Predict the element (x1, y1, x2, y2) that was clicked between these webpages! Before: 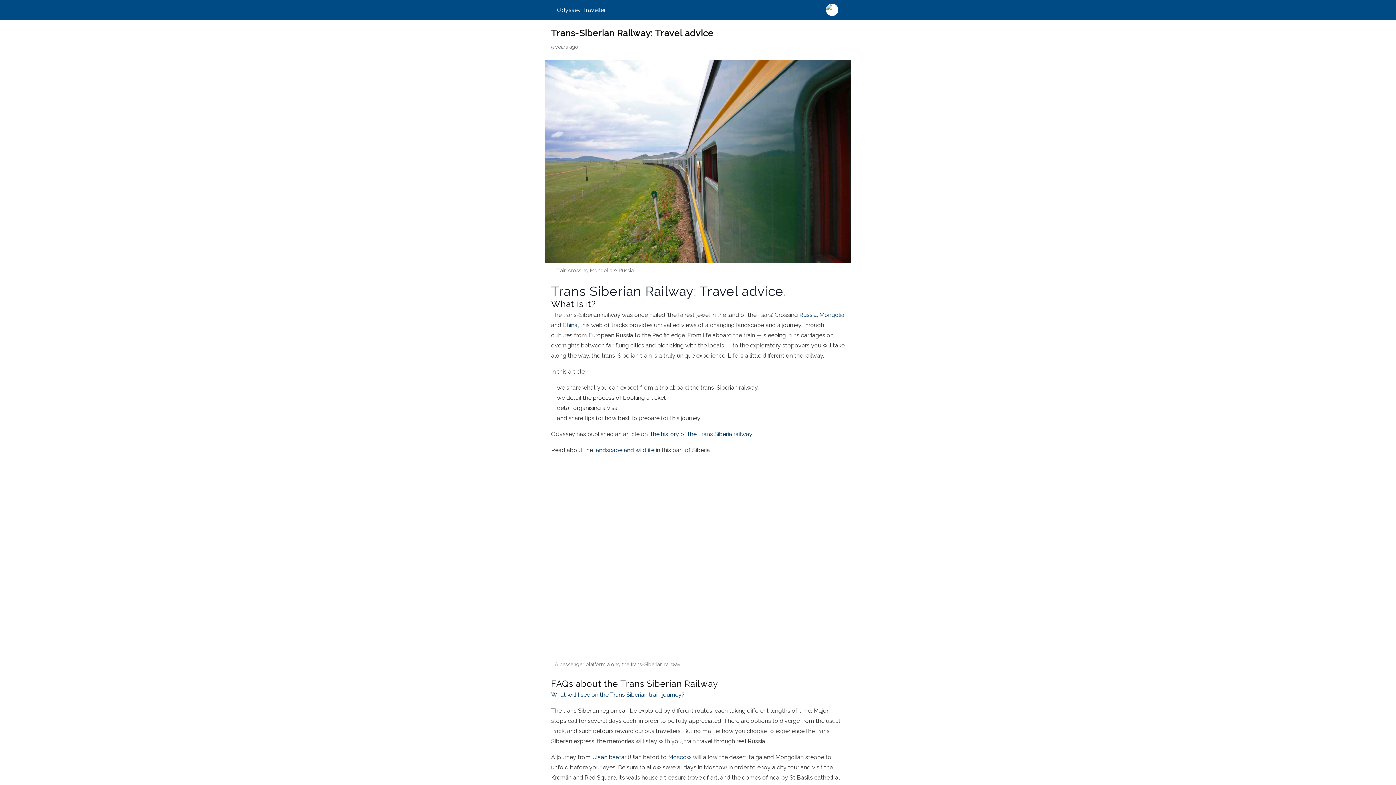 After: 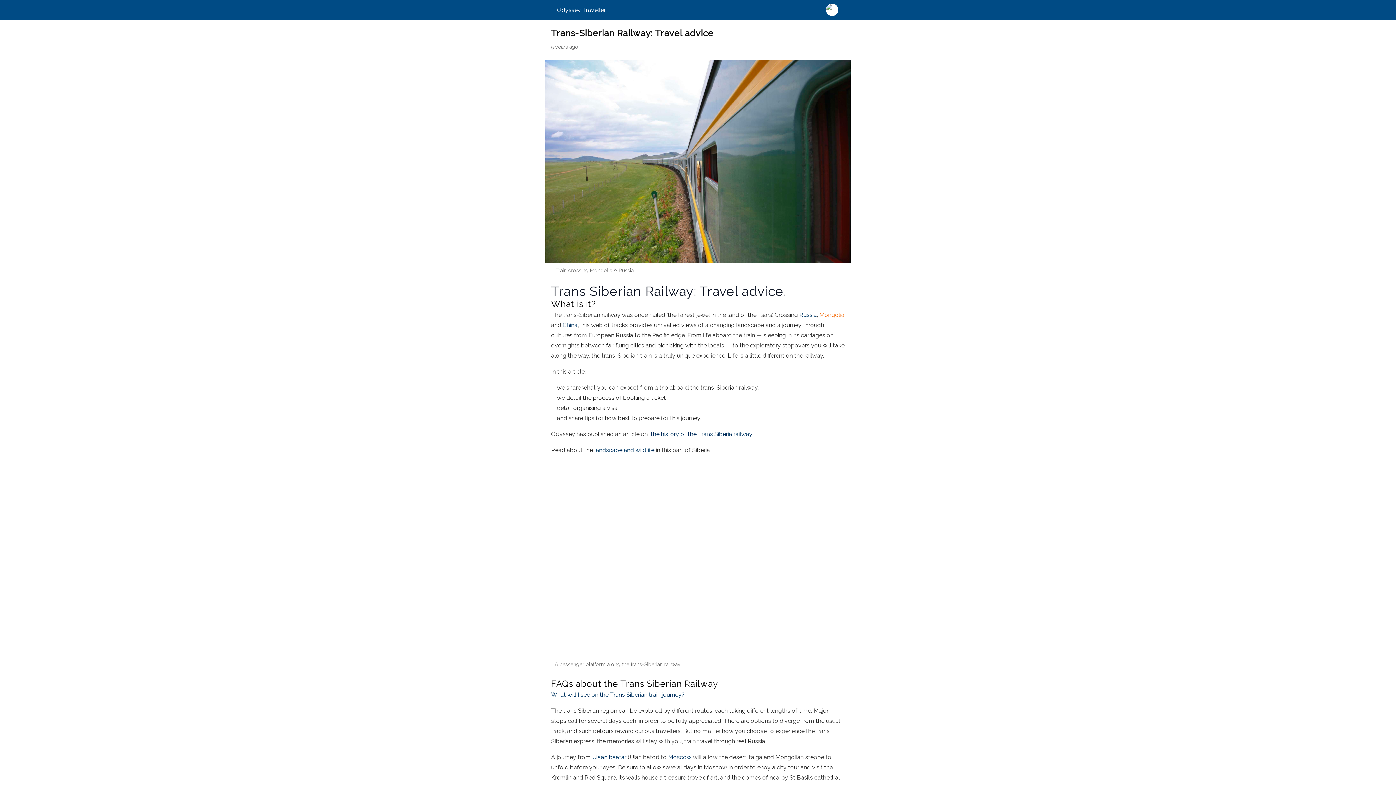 Action: label: Mongolia bbox: (819, 311, 844, 318)